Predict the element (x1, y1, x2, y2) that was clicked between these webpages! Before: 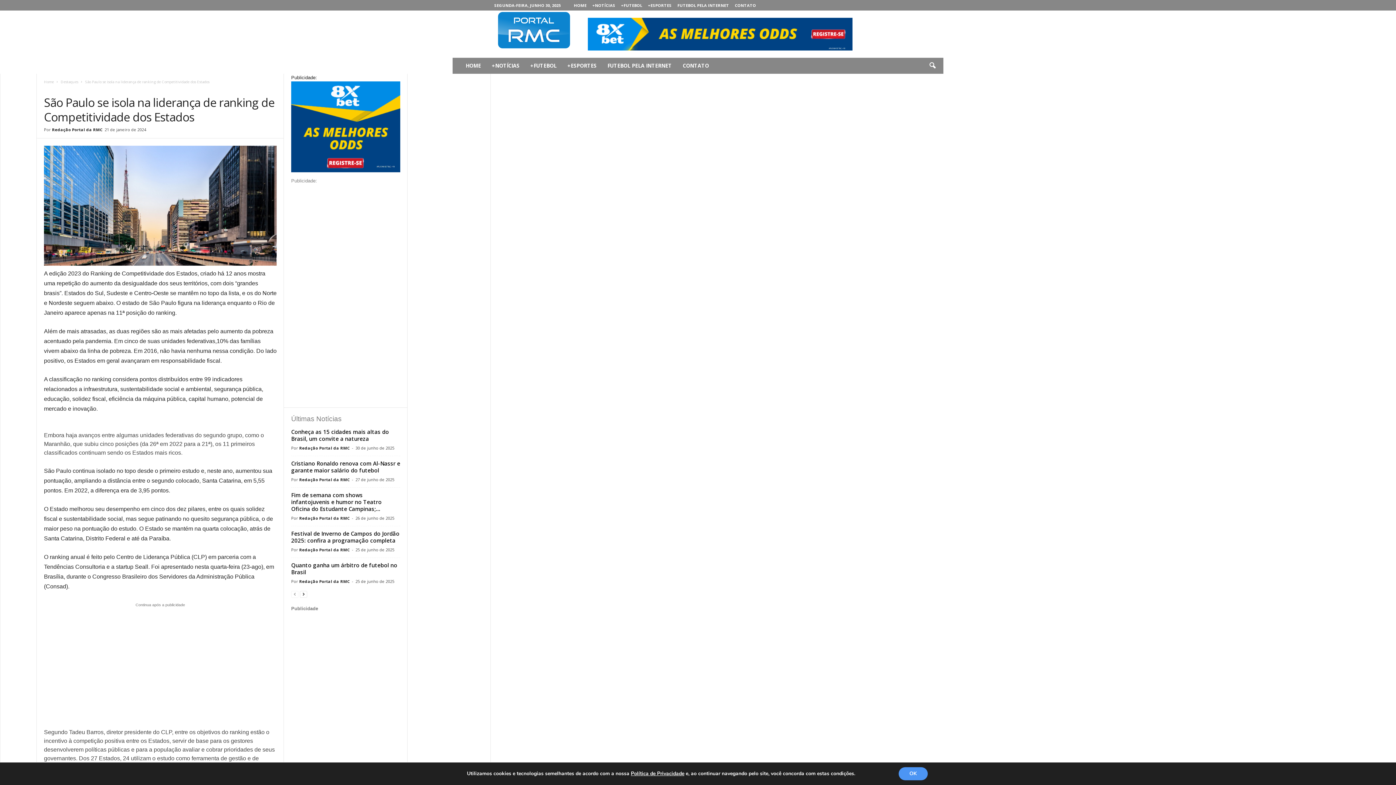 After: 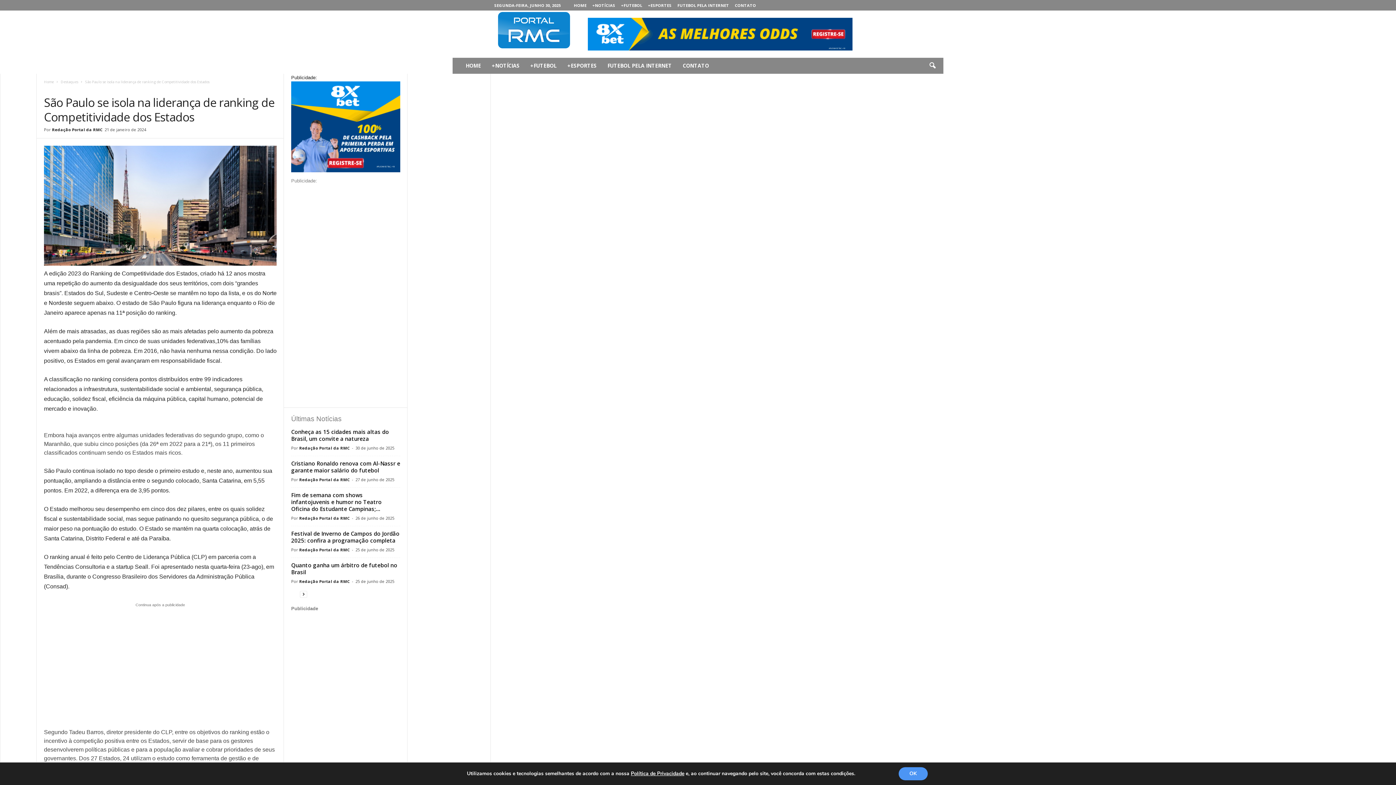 Action: label: prev-page bbox: (291, 590, 298, 598)